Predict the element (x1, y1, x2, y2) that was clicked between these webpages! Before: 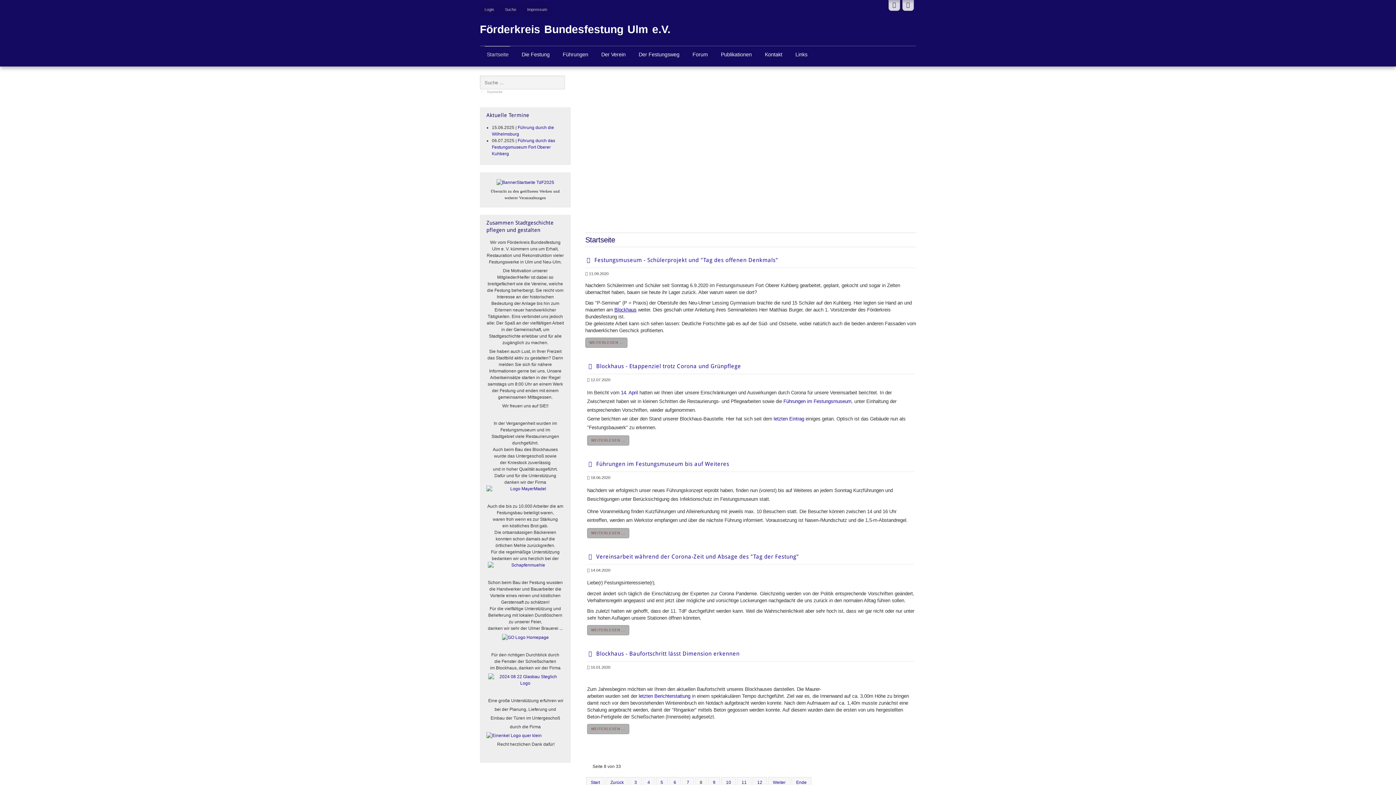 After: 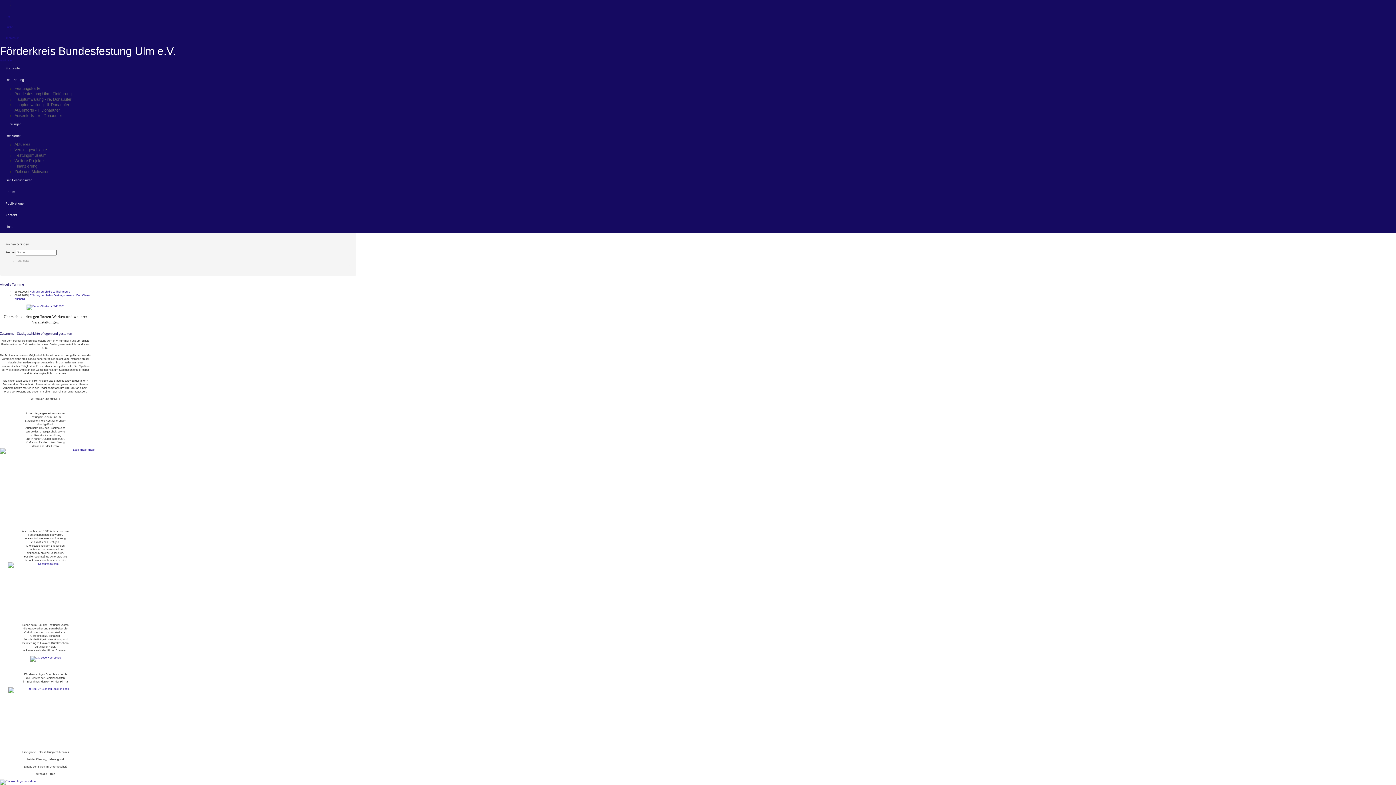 Action: bbox: (586, 777, 604, 788) label: Start